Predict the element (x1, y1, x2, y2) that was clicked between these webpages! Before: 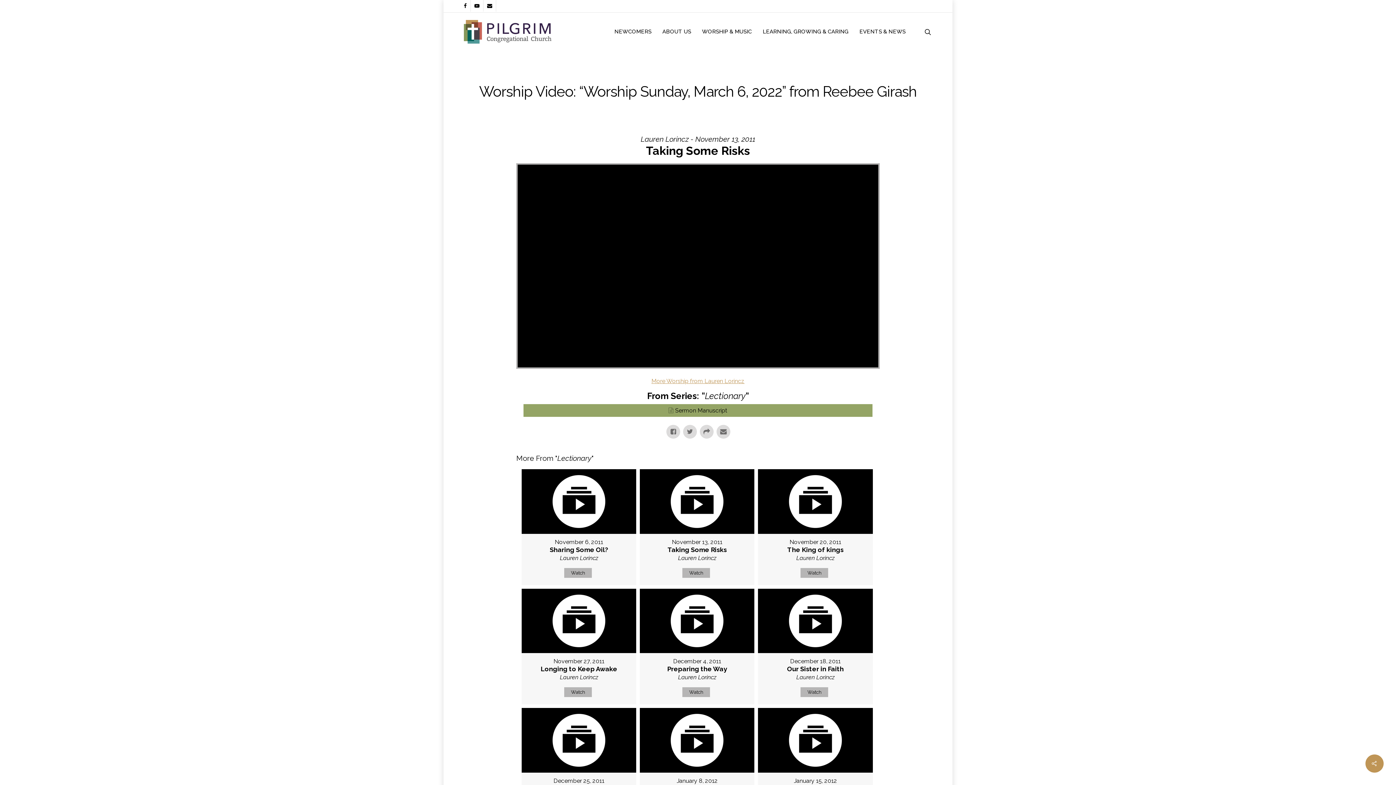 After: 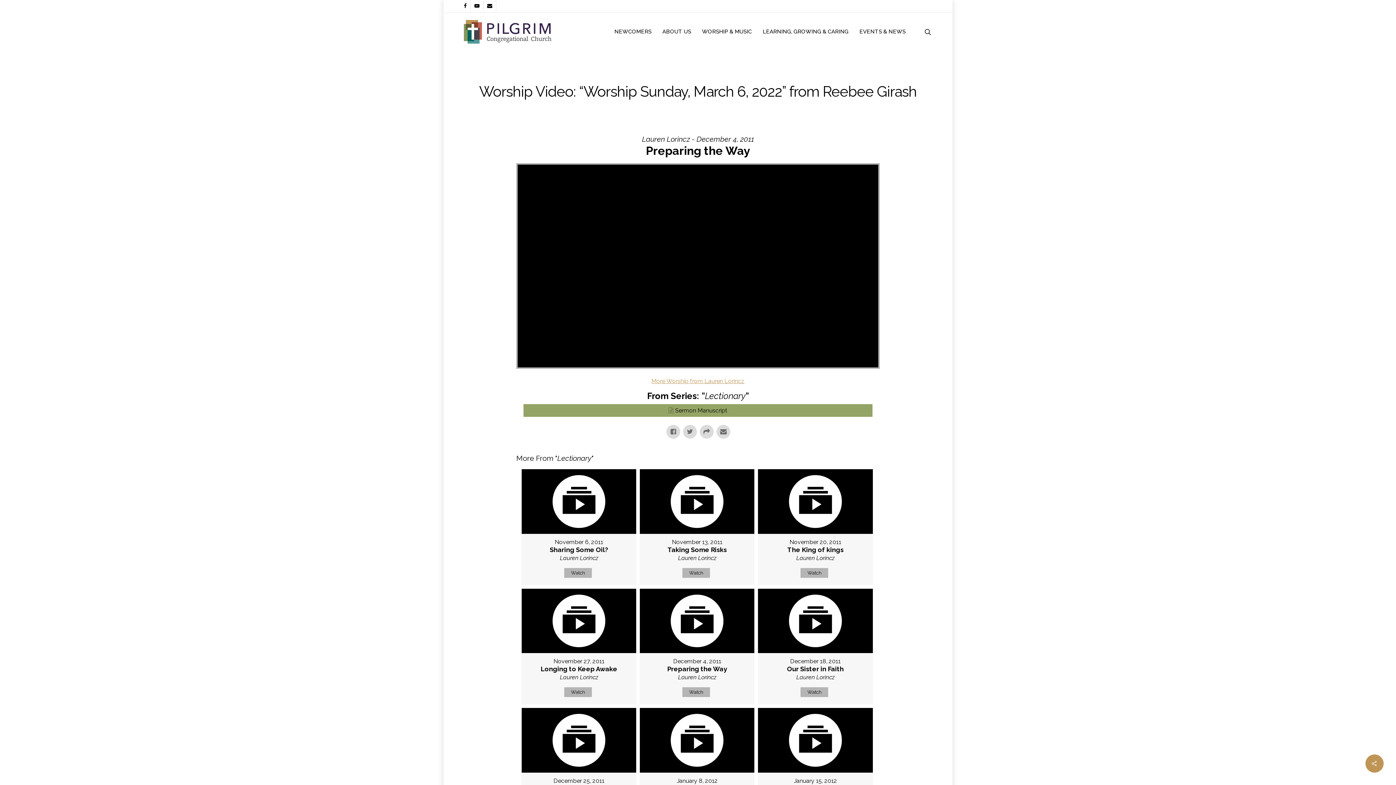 Action: label: Watch bbox: (682, 687, 710, 697)